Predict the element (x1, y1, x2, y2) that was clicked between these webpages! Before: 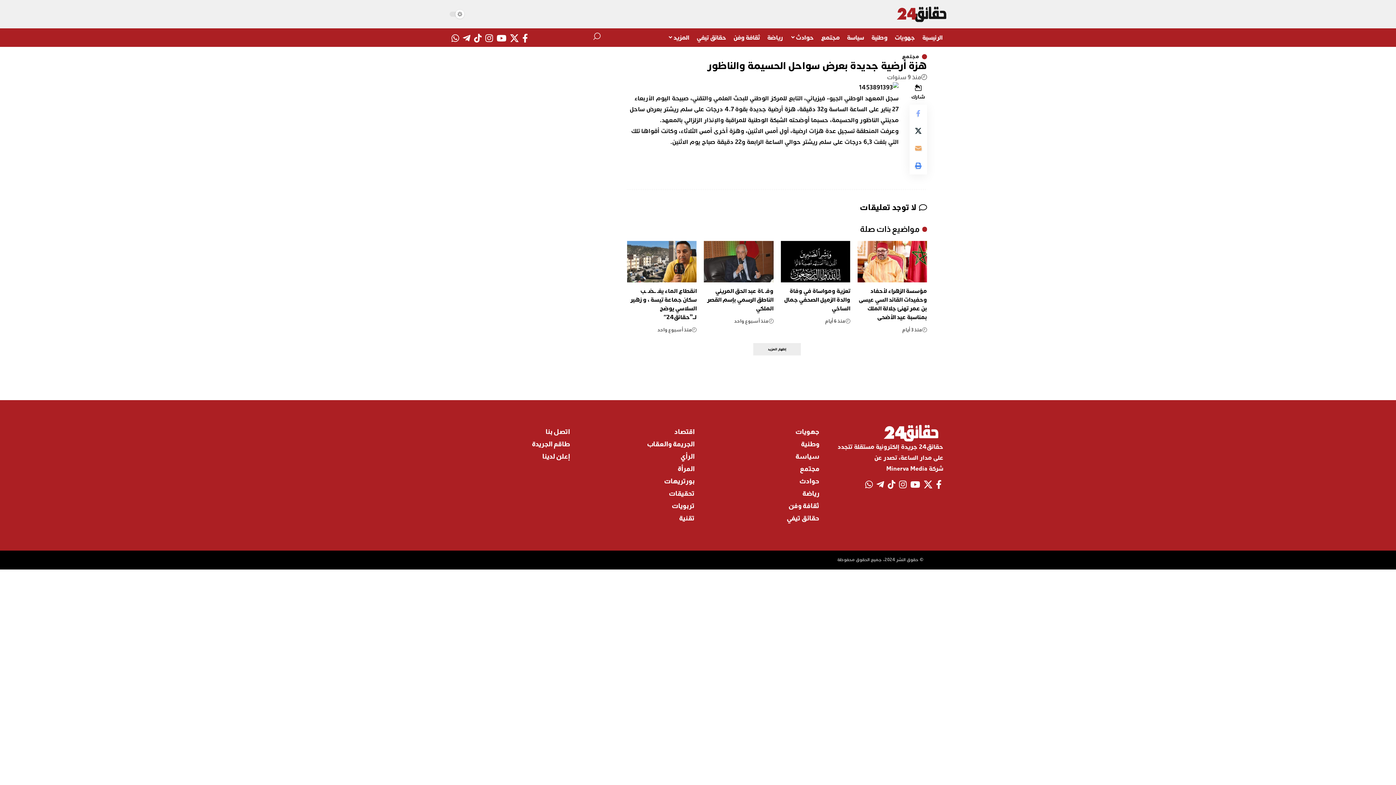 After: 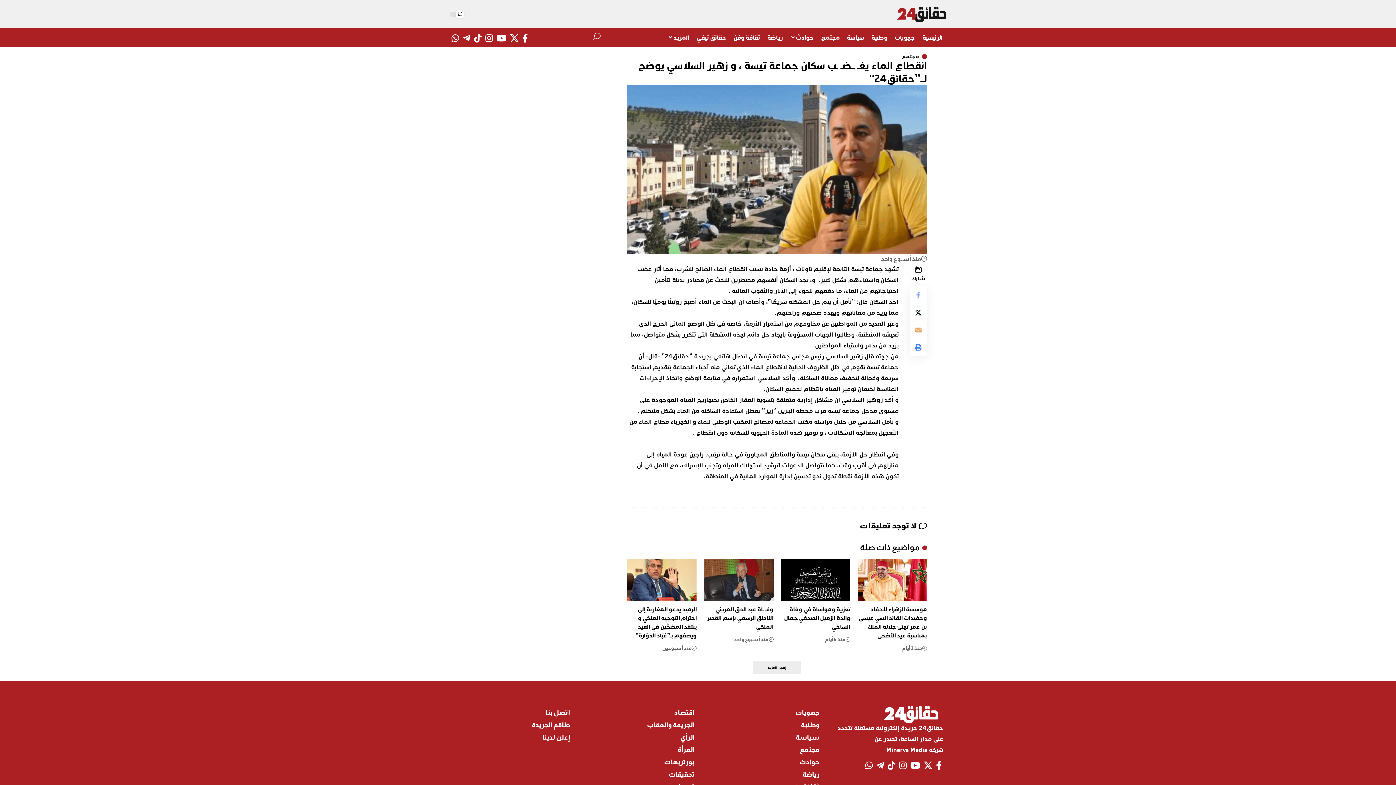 Action: bbox: (627, 491, 696, 533)